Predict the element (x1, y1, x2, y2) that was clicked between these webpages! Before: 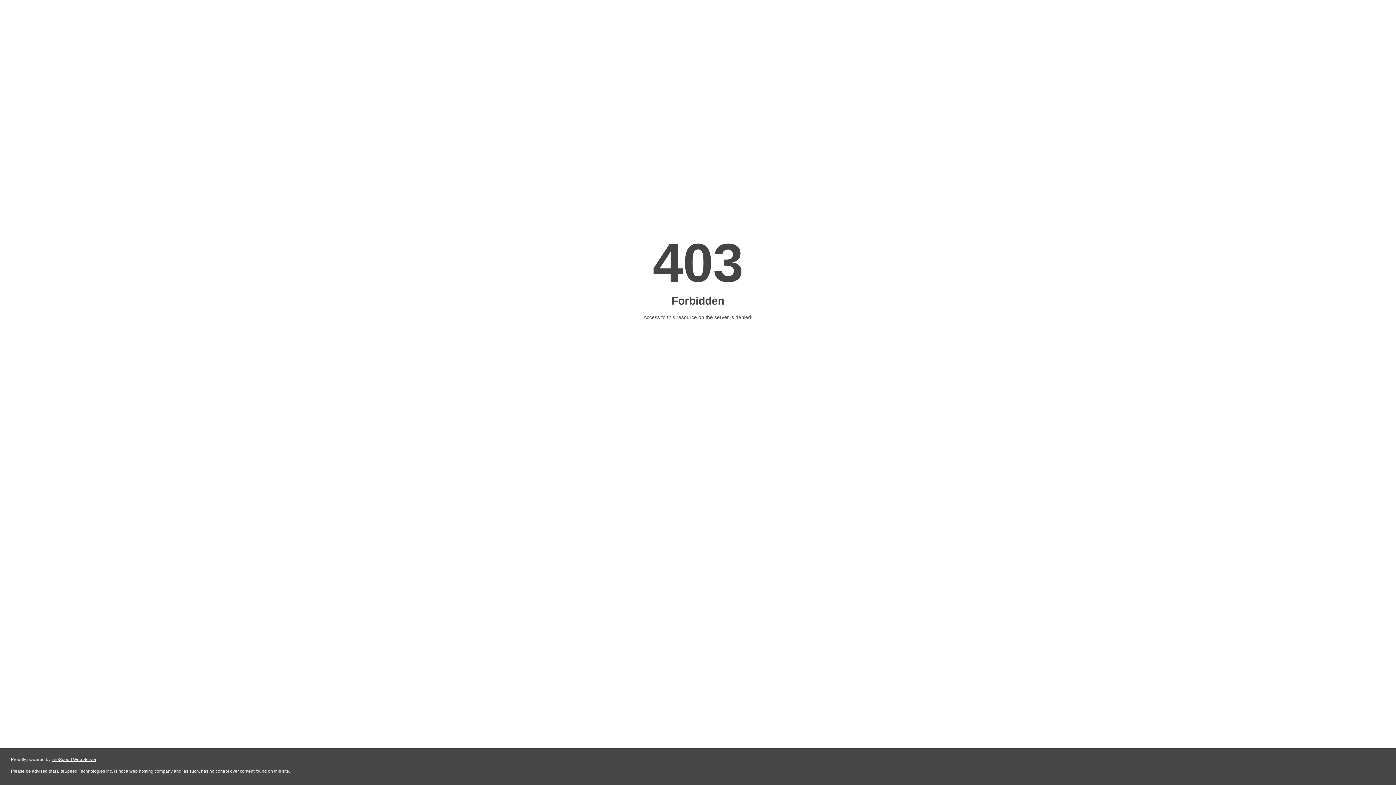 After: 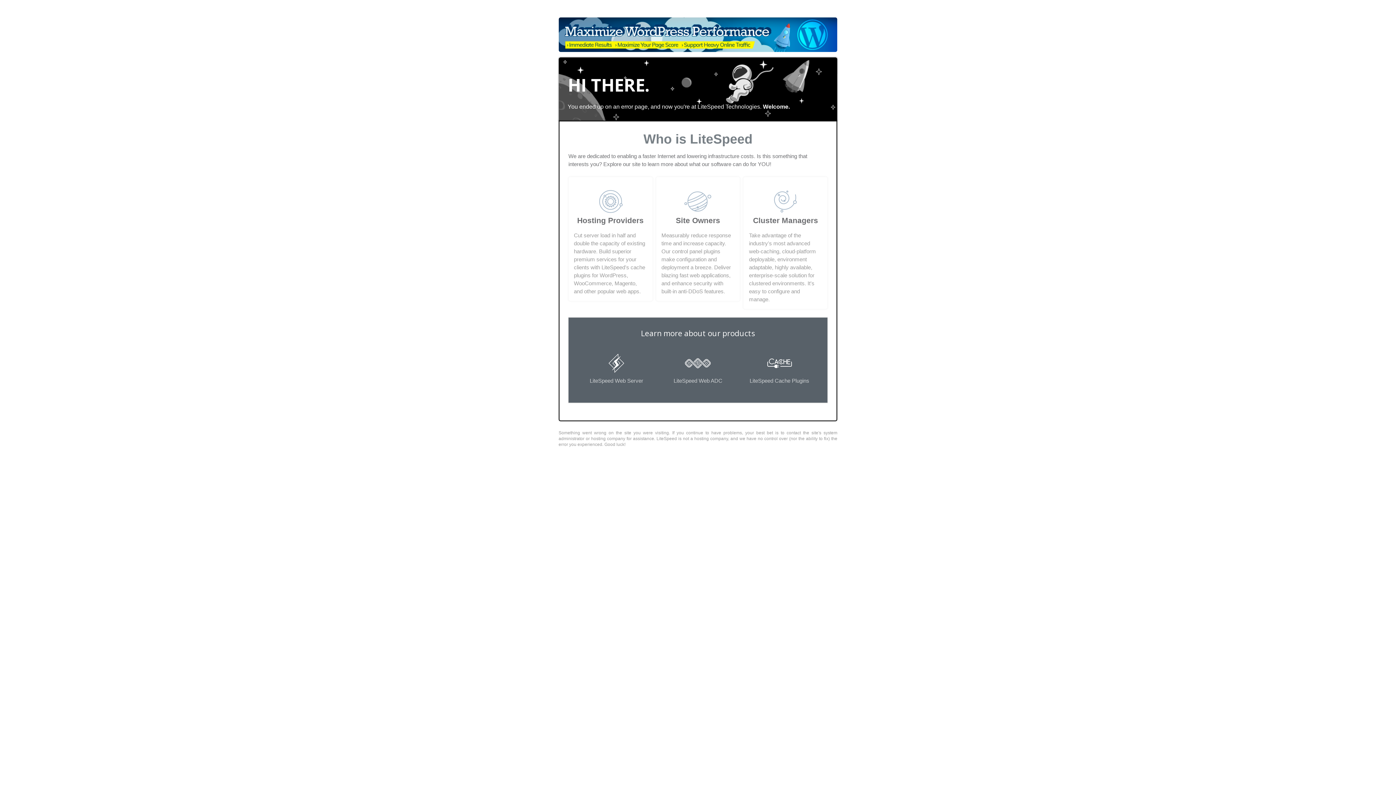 Action: label: LiteSpeed Web Server bbox: (51, 757, 96, 762)